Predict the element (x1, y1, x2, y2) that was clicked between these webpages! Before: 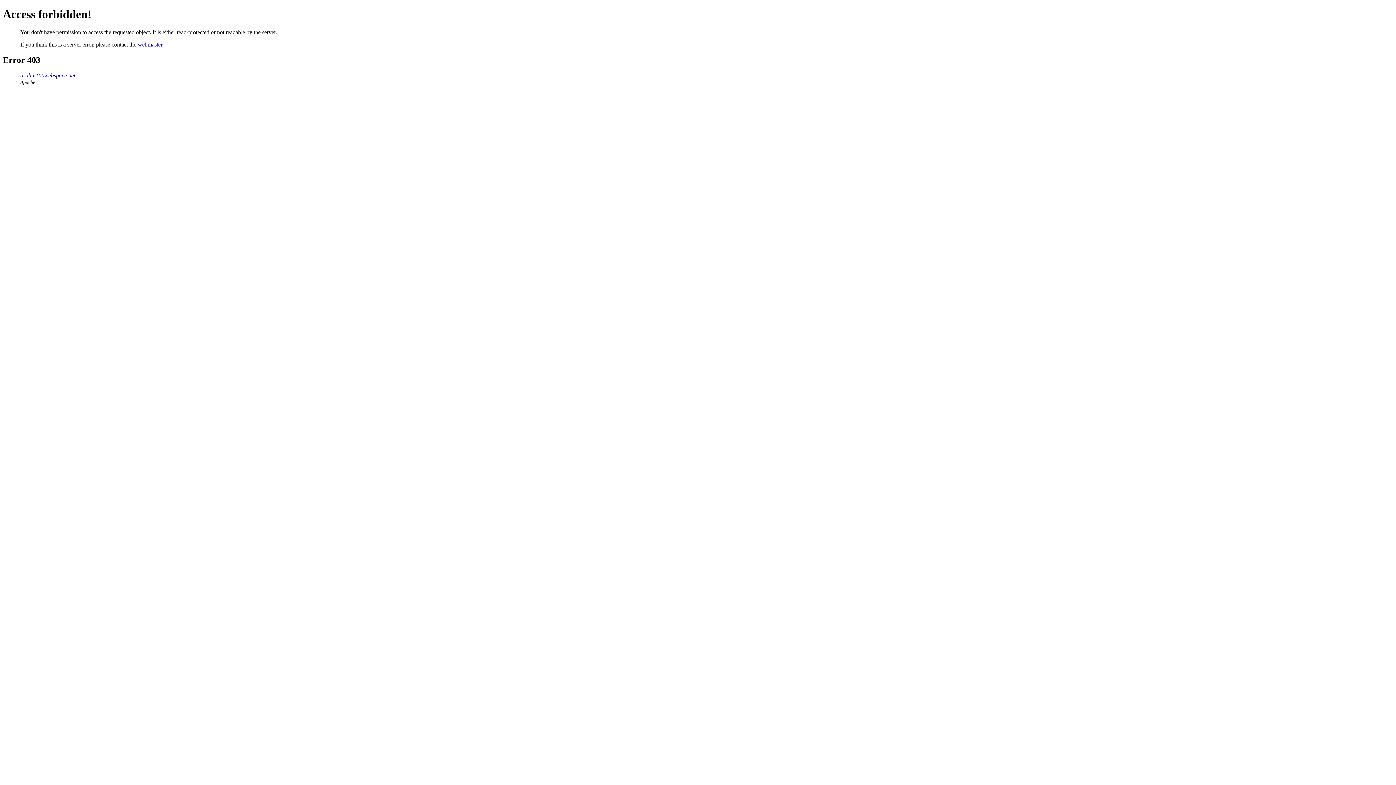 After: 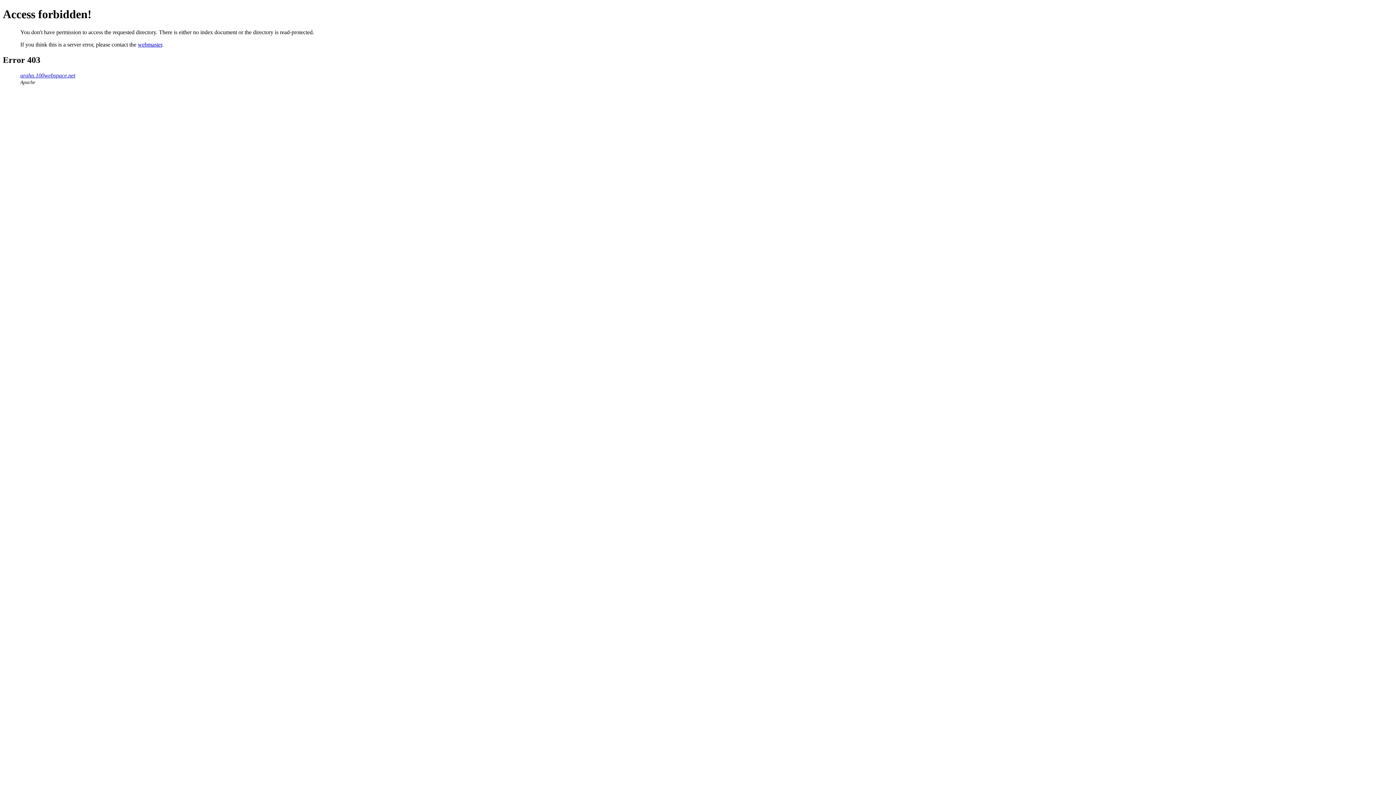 Action: bbox: (20, 72, 75, 78) label: arahn.100webspace.net